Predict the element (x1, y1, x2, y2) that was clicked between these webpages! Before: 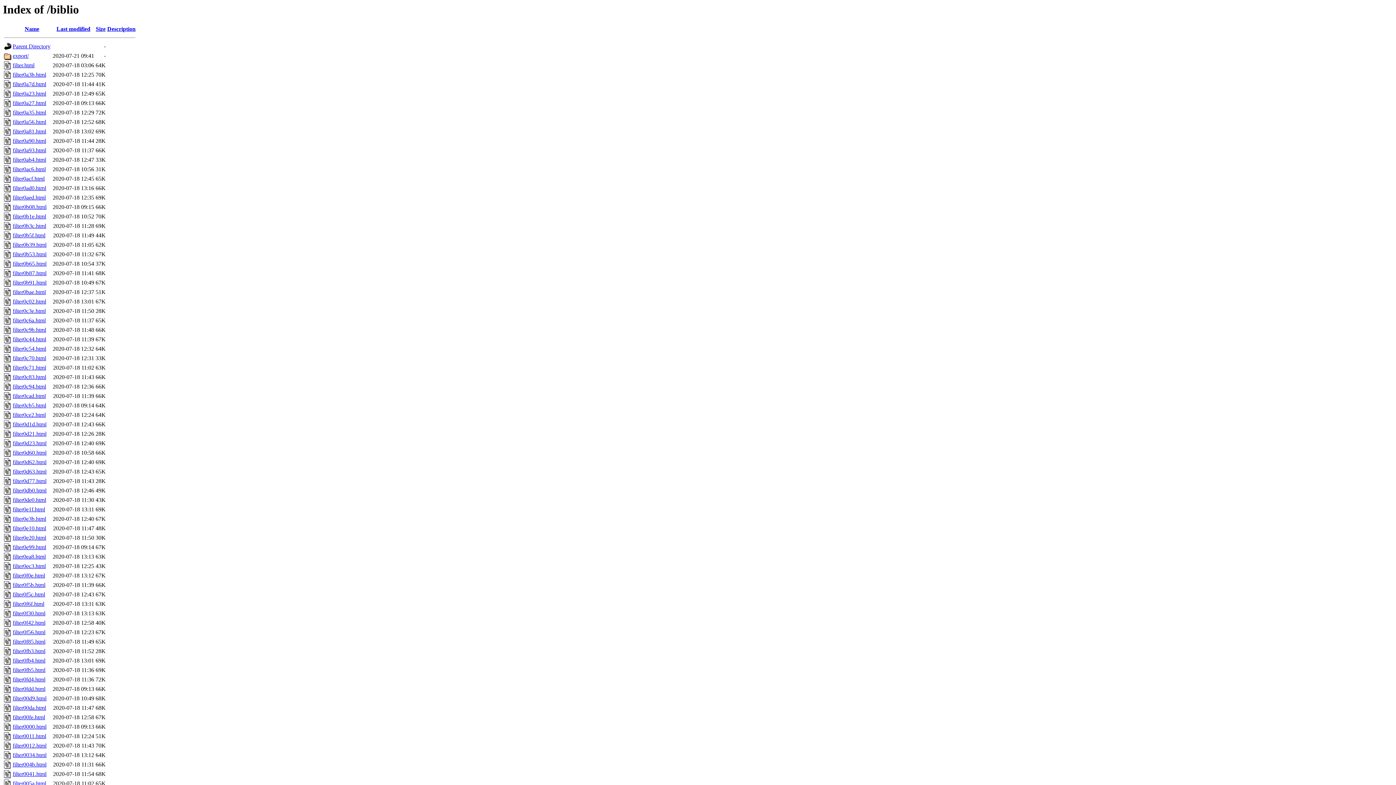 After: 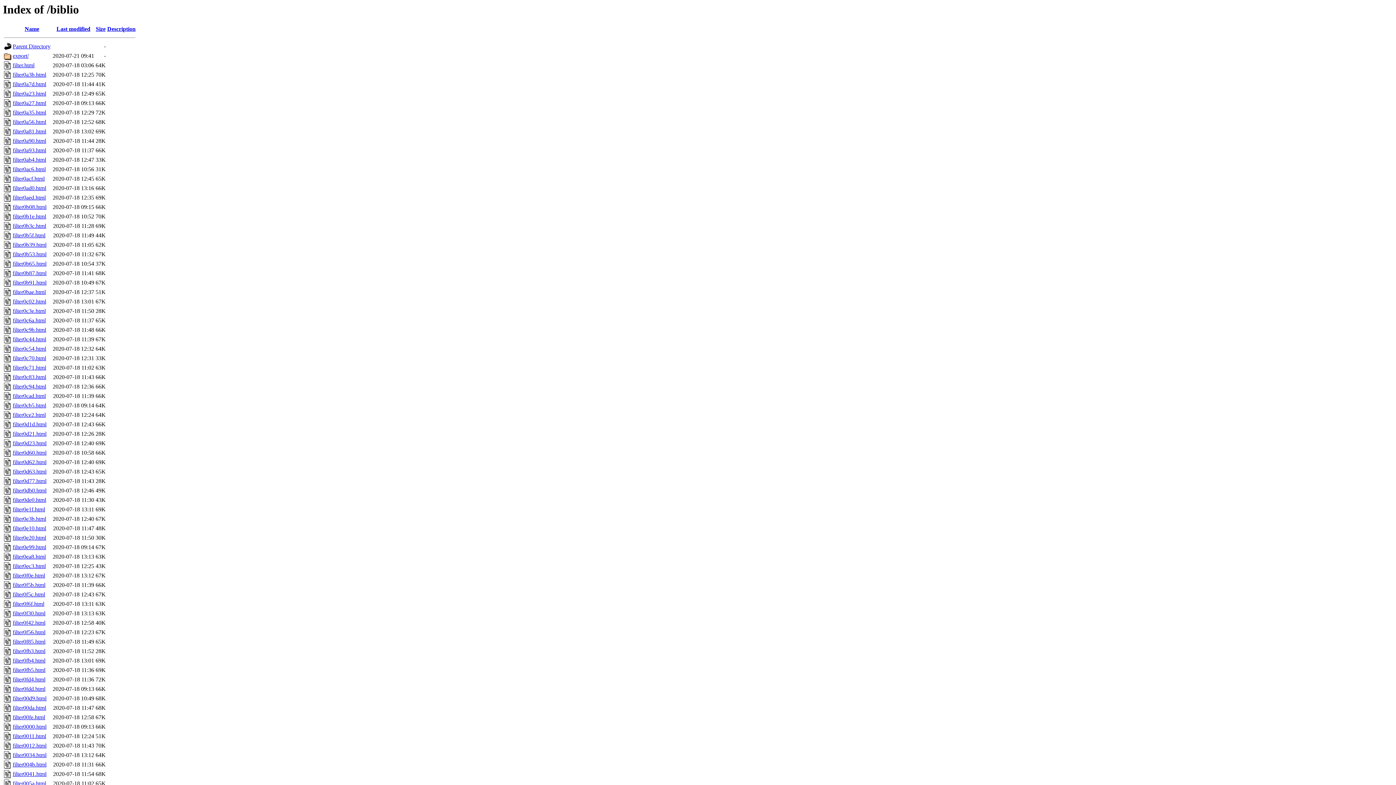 Action: label: Description bbox: (107, 25, 135, 32)